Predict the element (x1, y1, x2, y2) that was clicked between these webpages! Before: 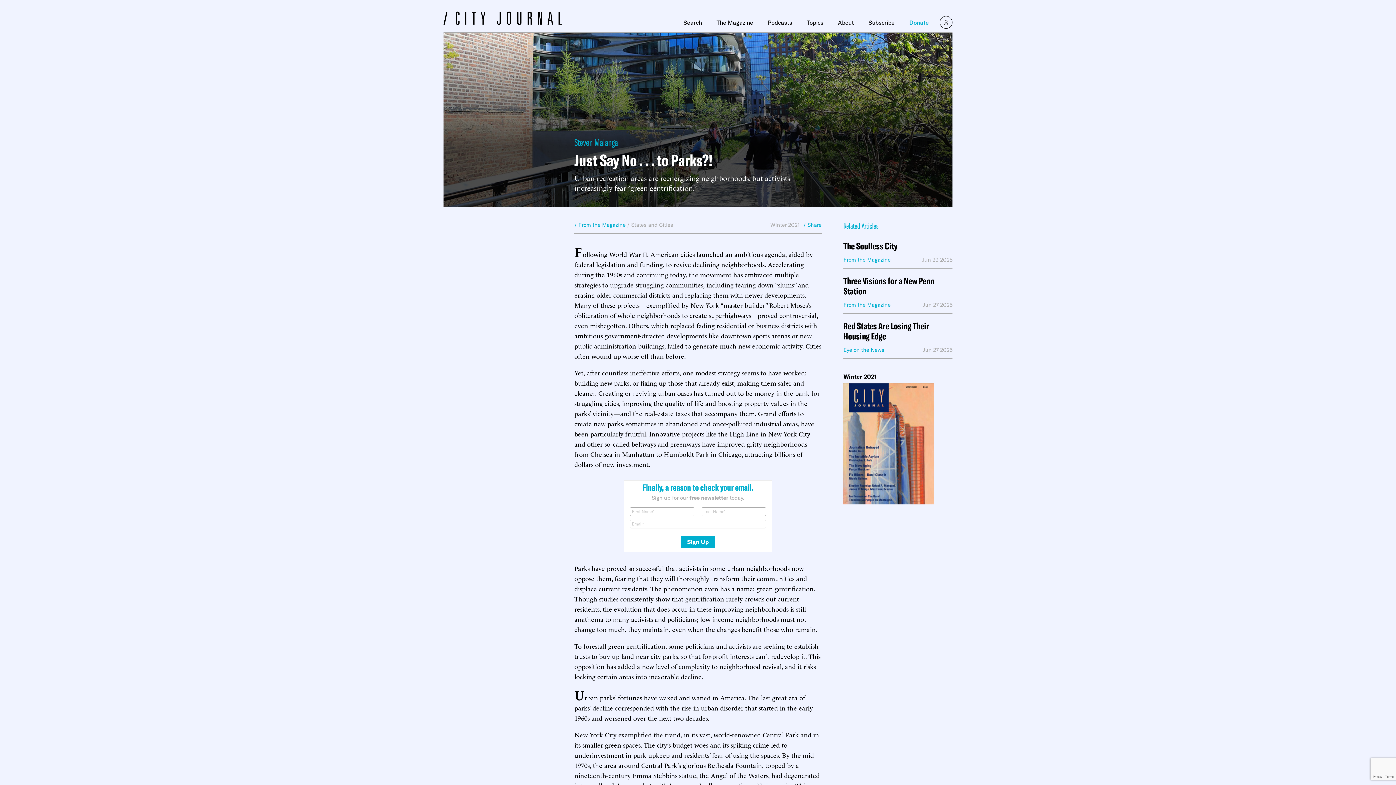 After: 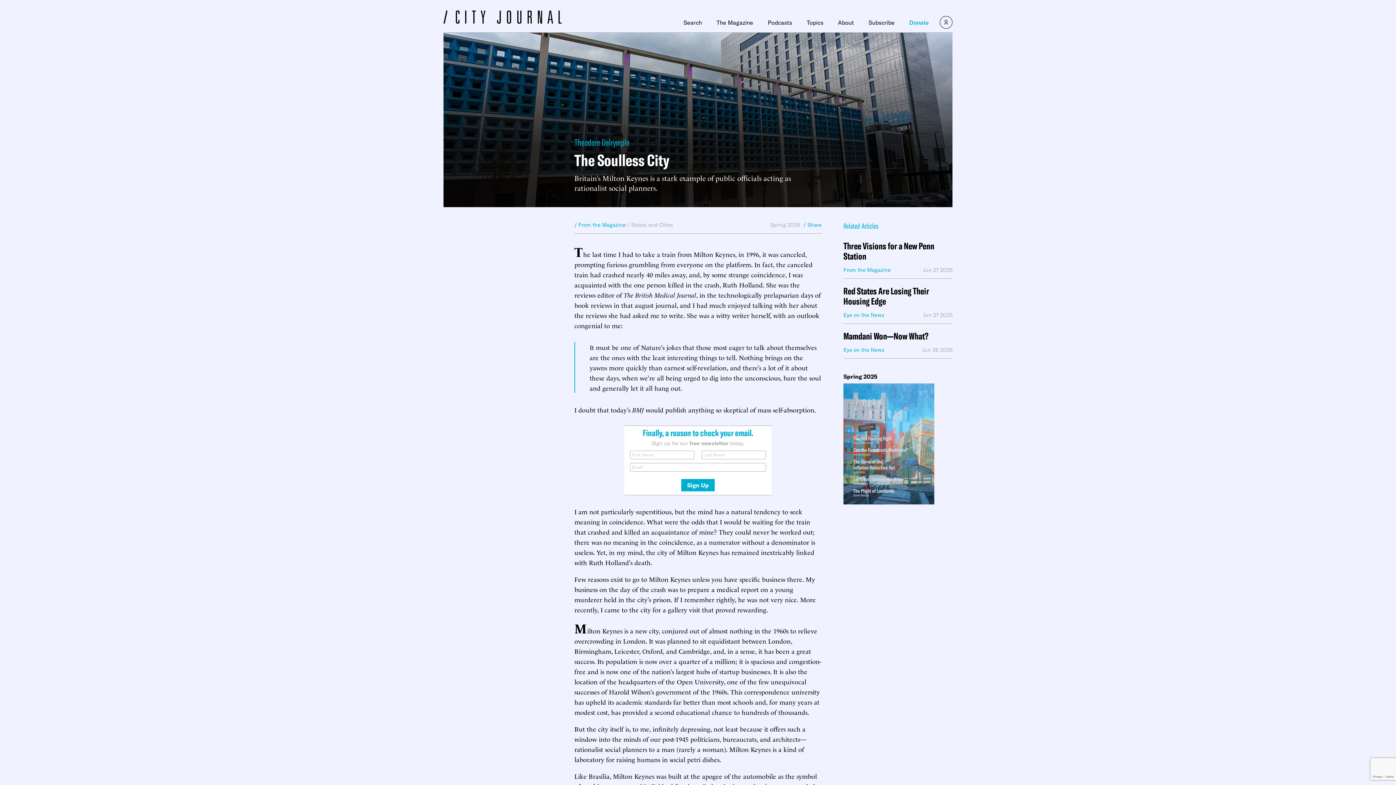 Action: bbox: (843, 241, 952, 251) label: The Soulless City